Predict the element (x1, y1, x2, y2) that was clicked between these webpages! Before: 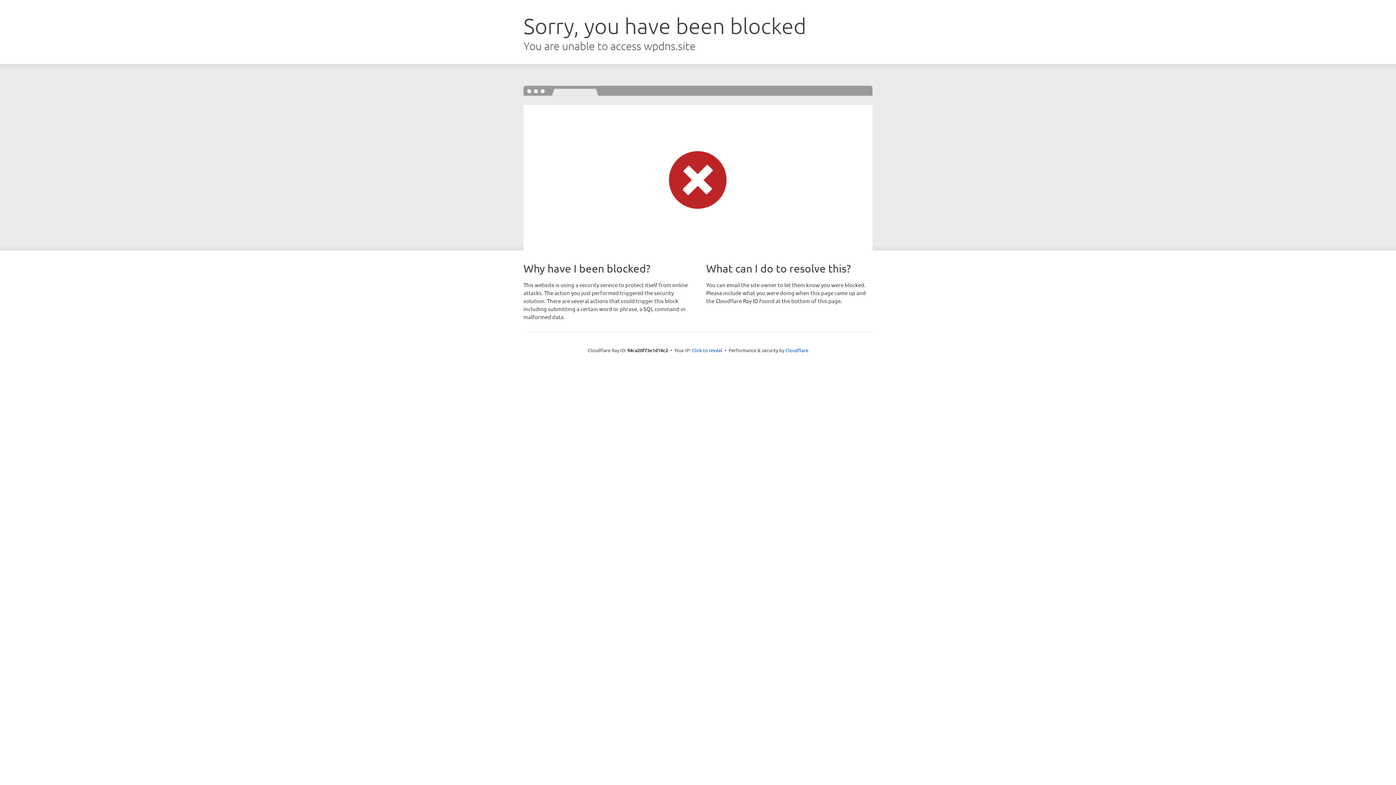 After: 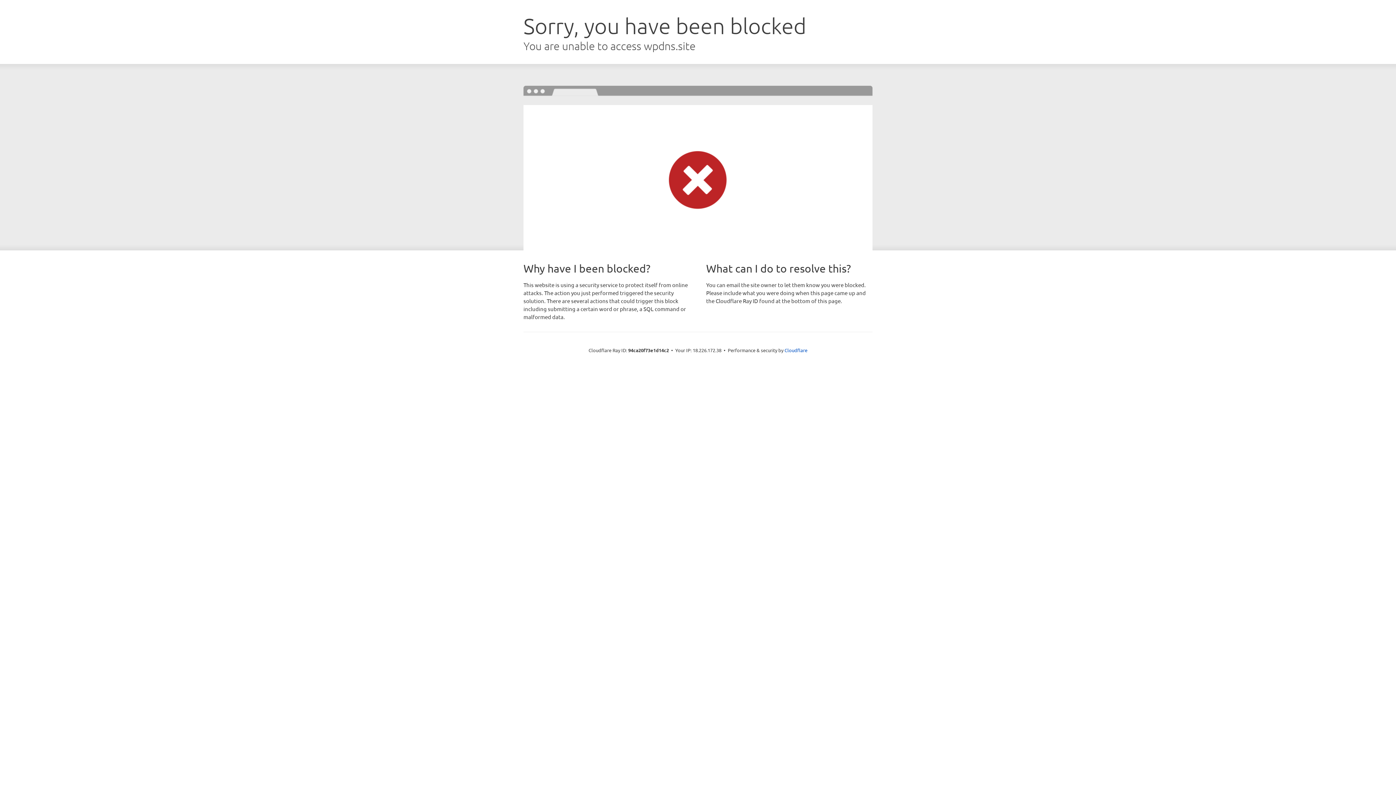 Action: label: Click to reveal bbox: (692, 346, 722, 353)